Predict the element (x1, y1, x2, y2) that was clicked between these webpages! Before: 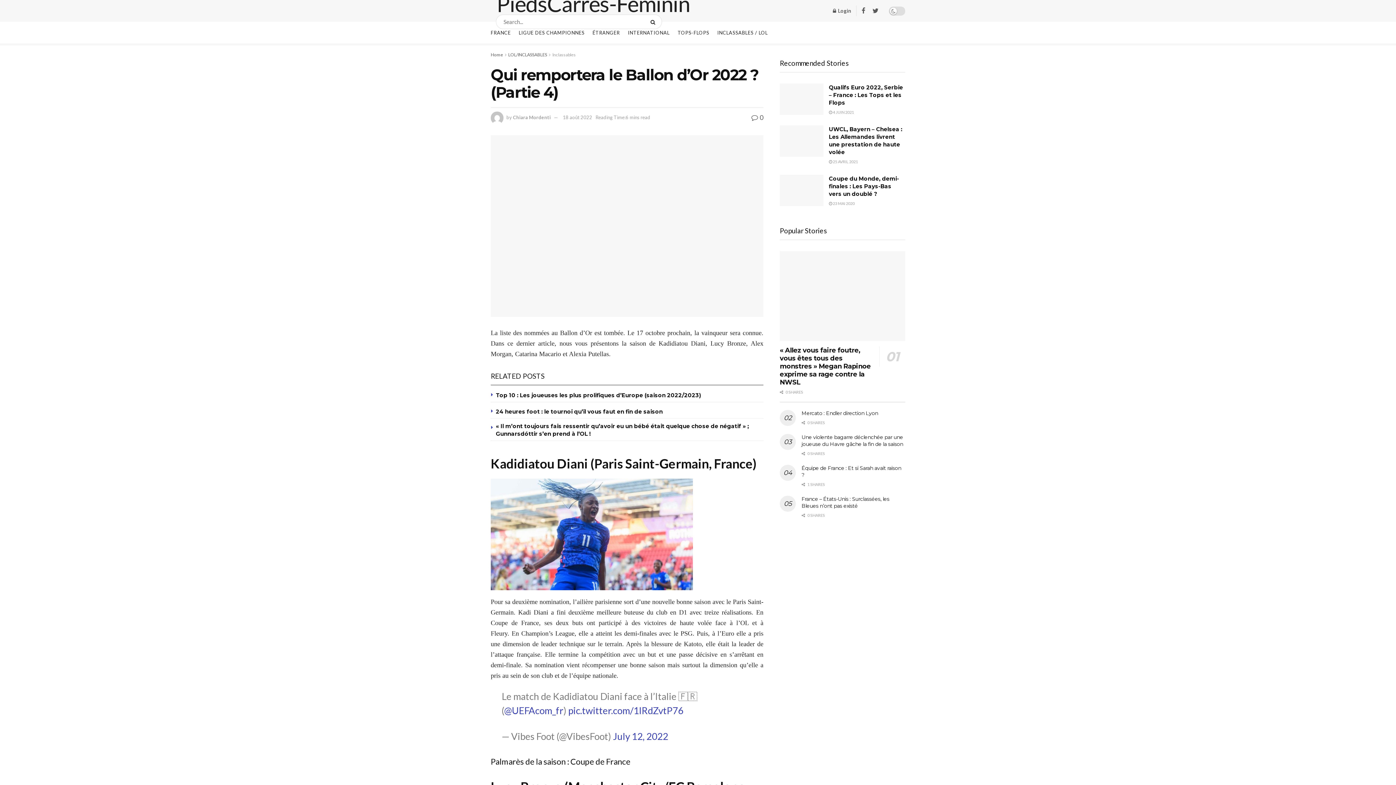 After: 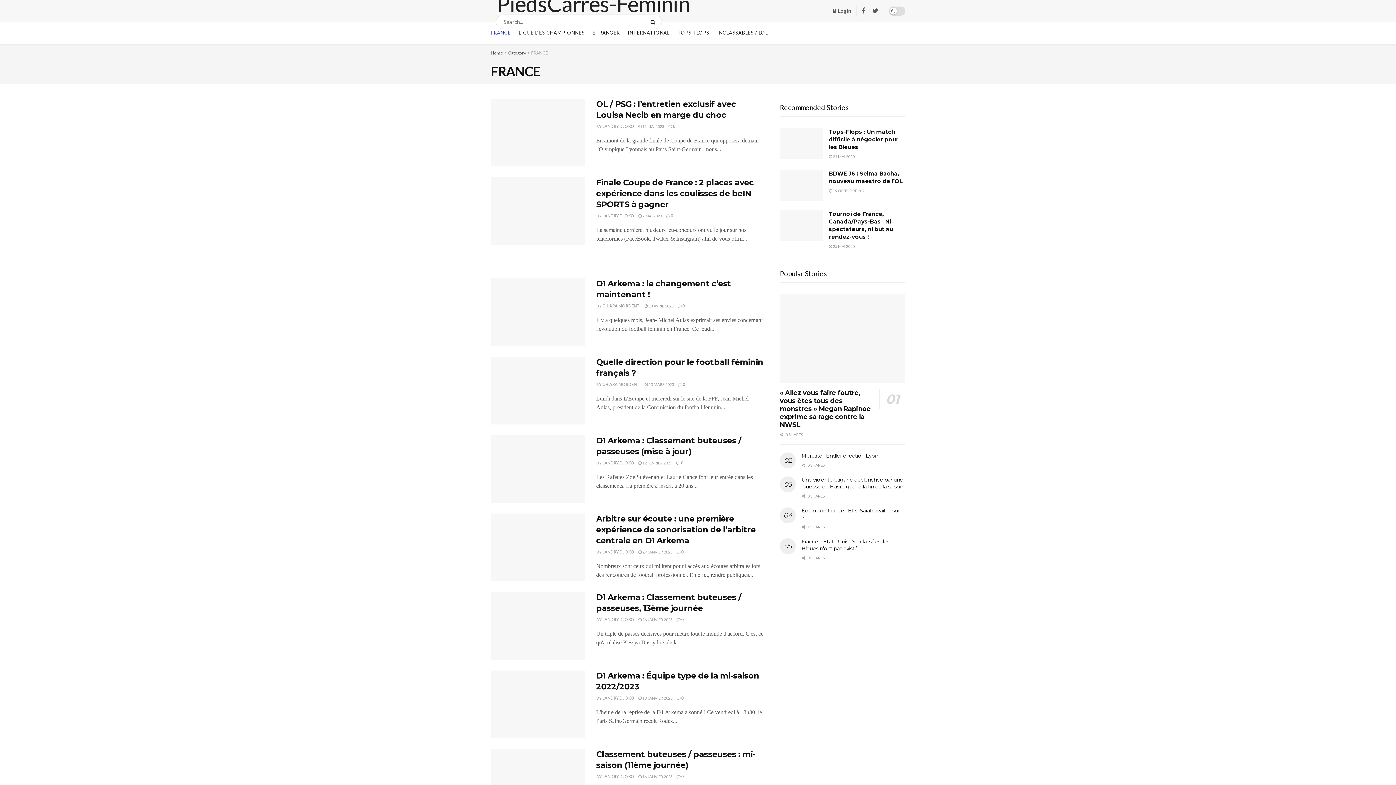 Action: bbox: (490, 21, 510, 43) label: FRANCE